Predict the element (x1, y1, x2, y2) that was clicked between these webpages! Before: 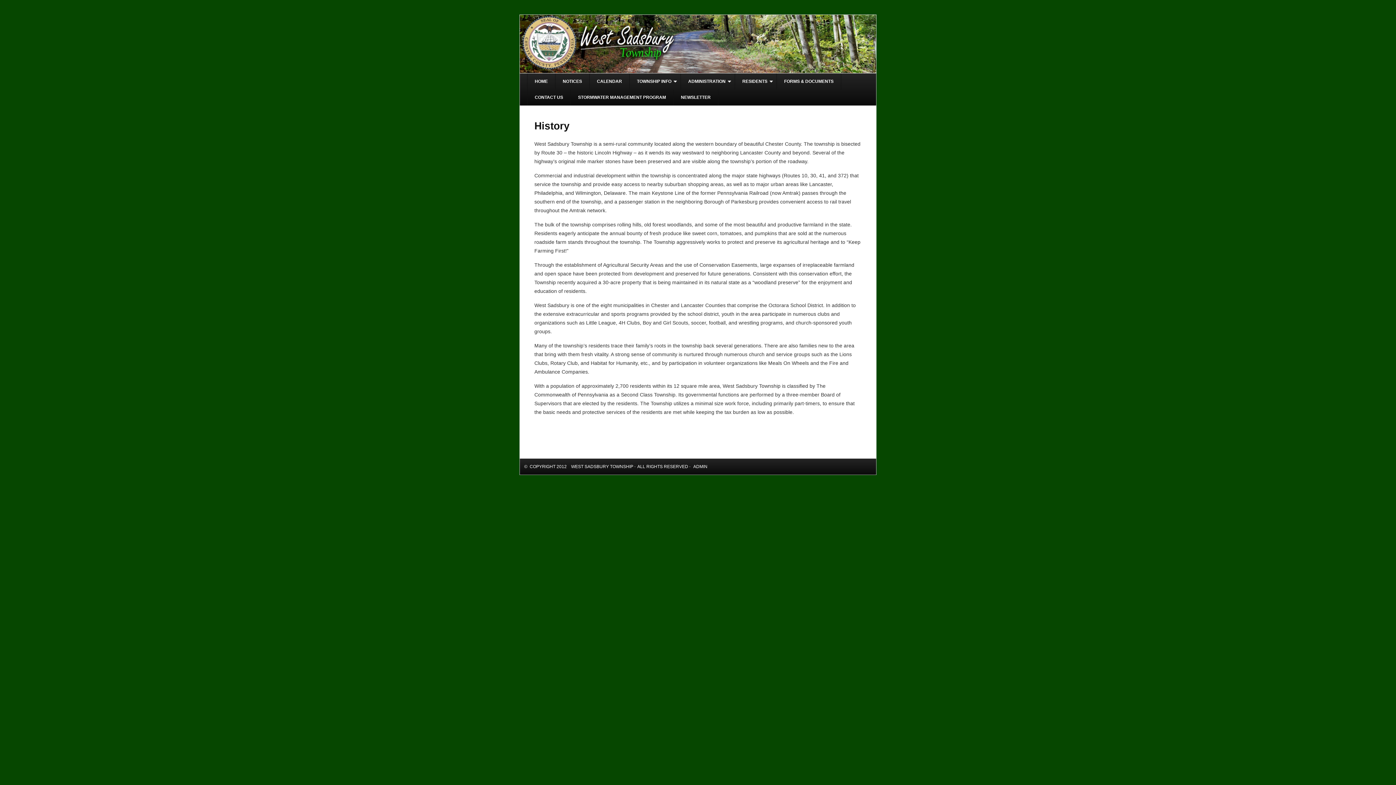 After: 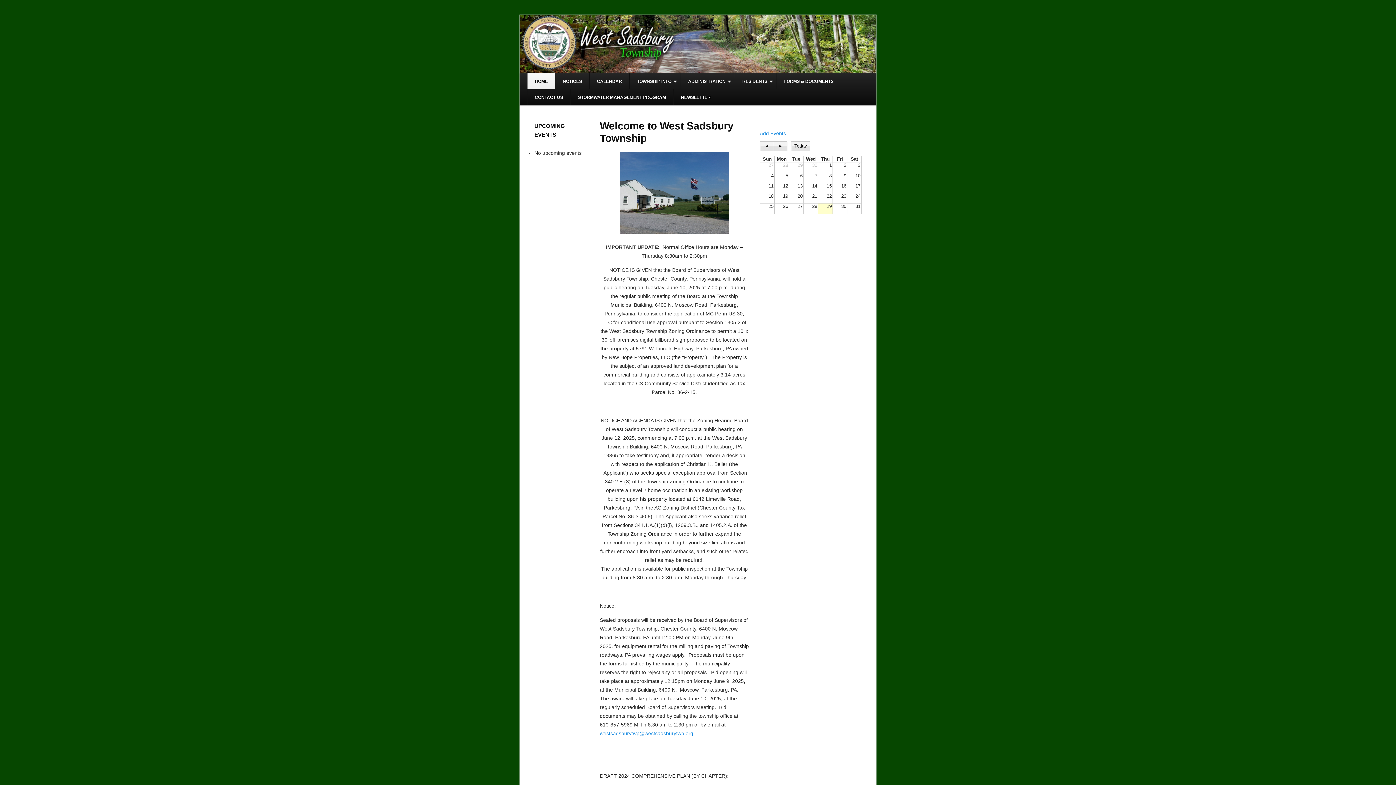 Action: bbox: (570, 464, 633, 469) label:  WEST SADSBURY TOWNSHIP